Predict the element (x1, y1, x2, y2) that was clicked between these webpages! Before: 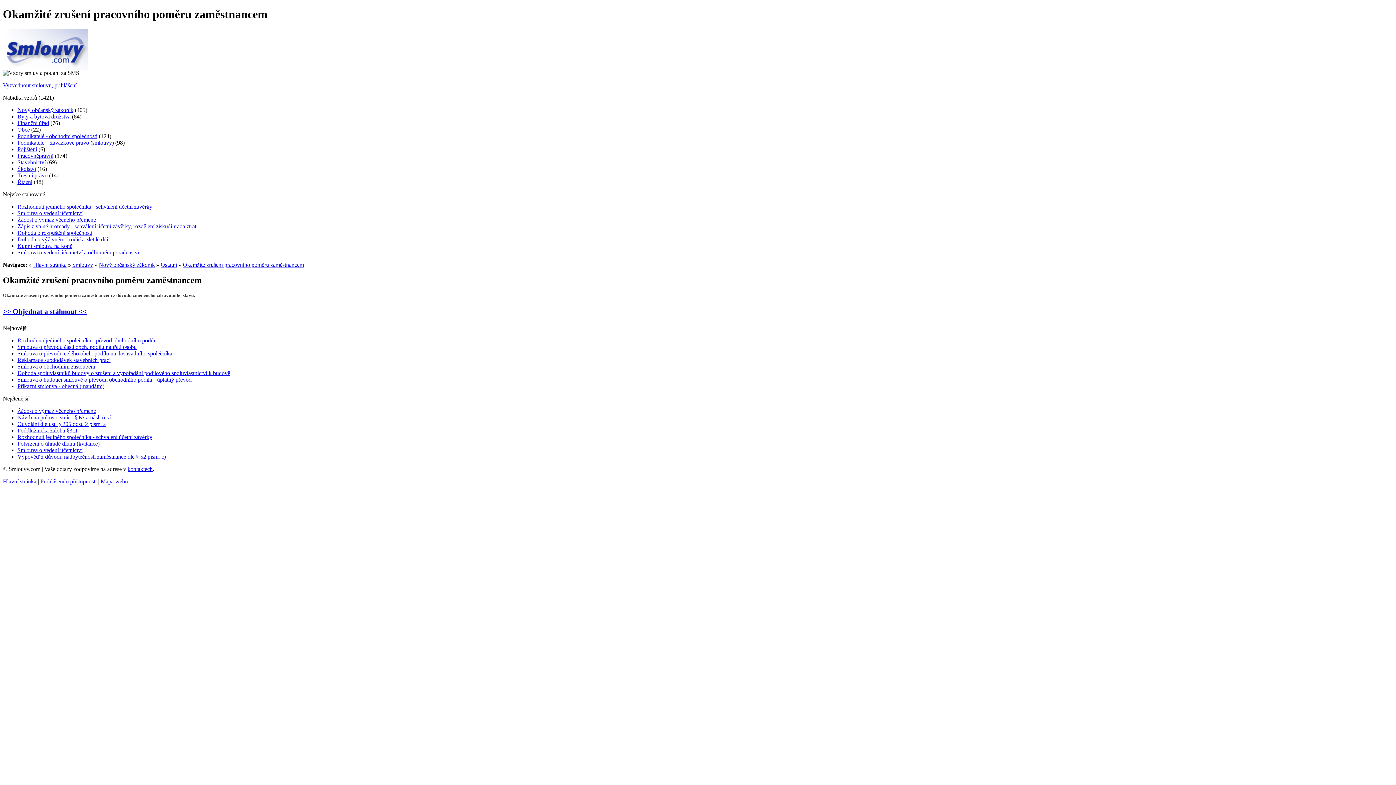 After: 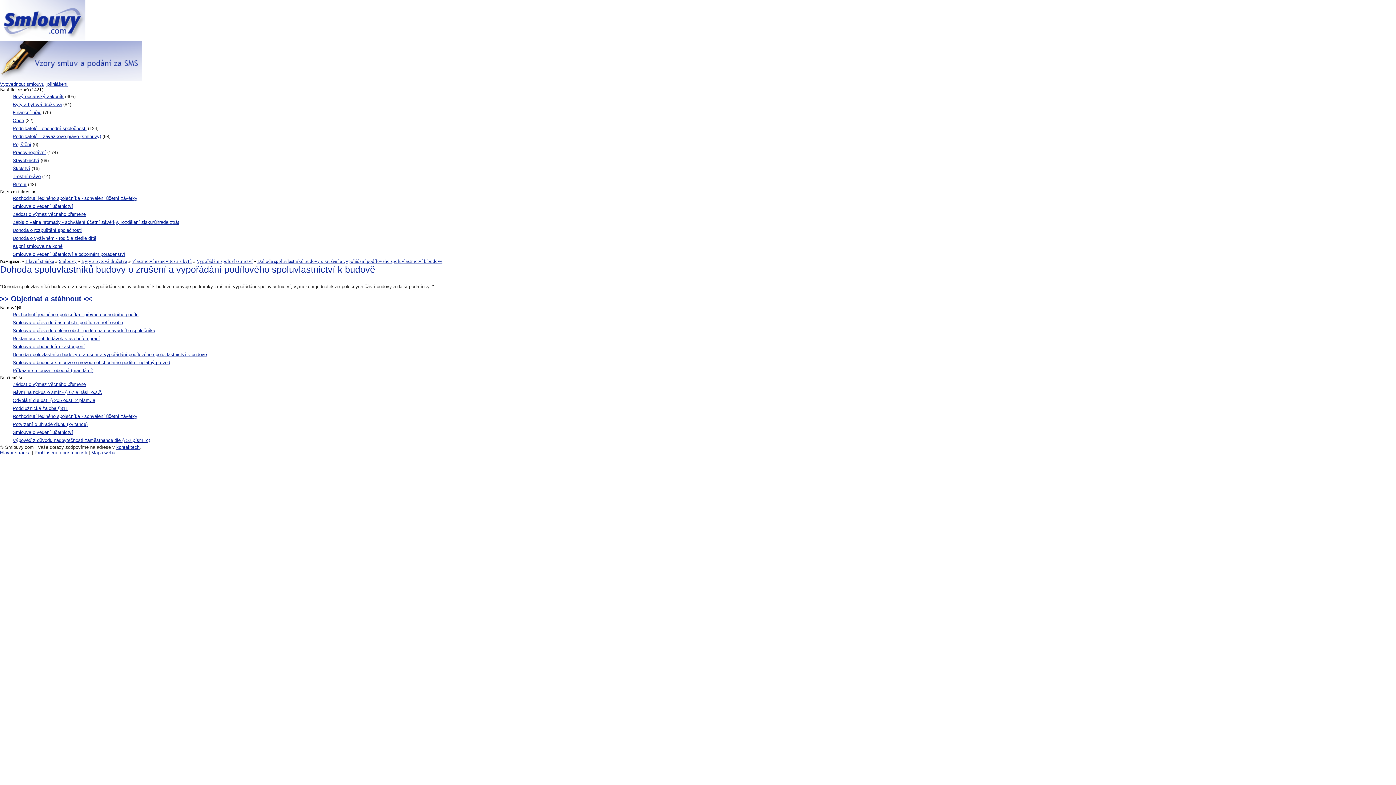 Action: label: Dohoda spoluvlastníků budovy o zrušení a vypořádání podílového spoluvlastnictví k budově bbox: (17, 370, 230, 376)